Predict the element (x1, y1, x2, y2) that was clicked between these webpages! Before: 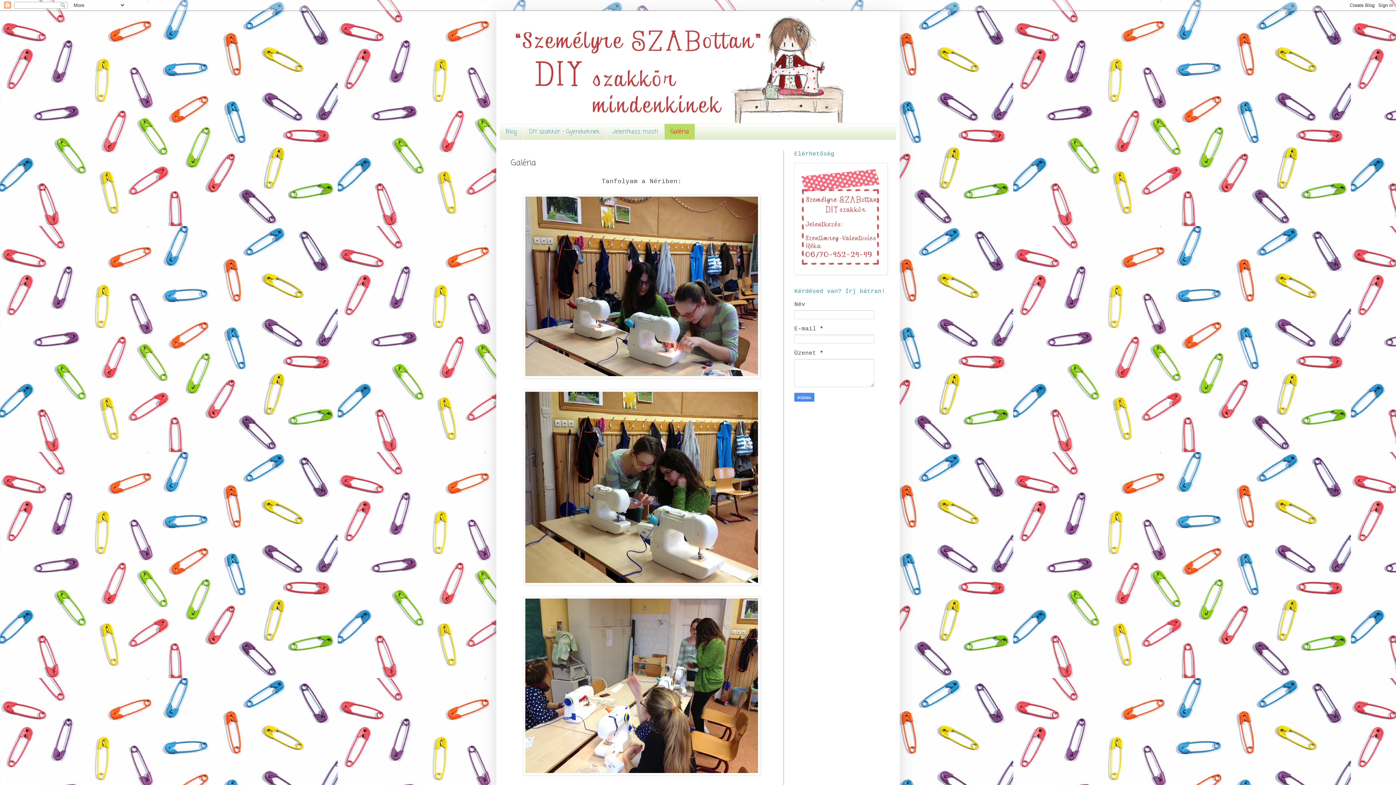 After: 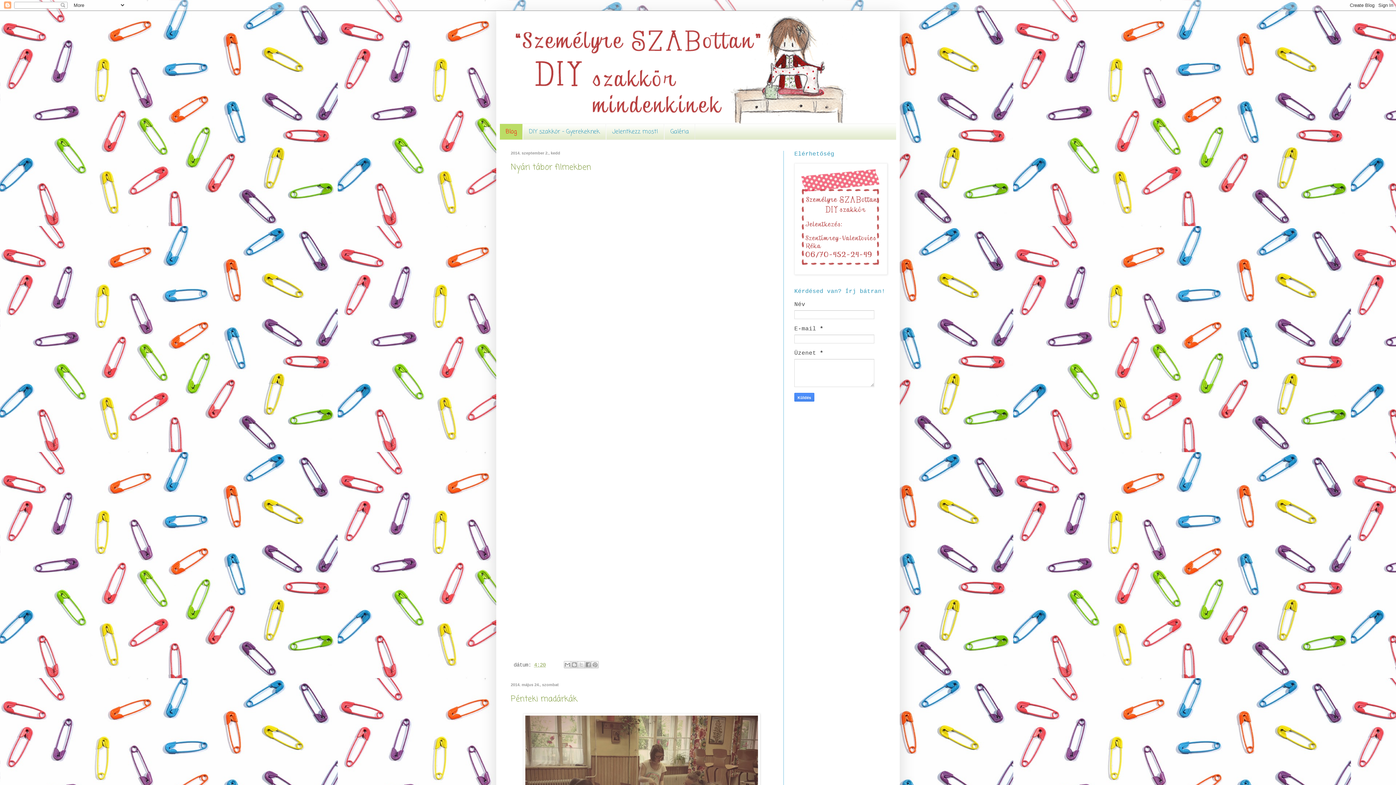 Action: bbox: (500, 14, 896, 123)